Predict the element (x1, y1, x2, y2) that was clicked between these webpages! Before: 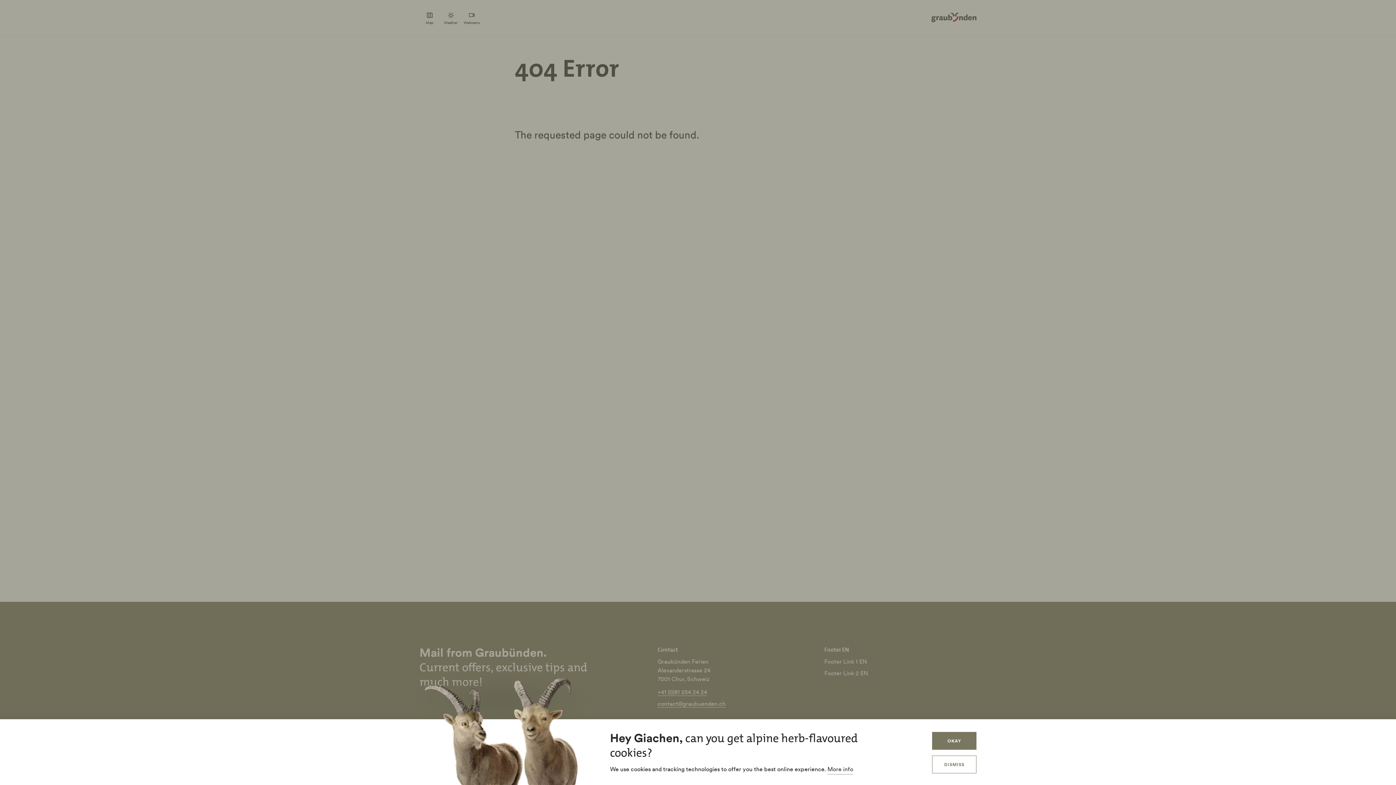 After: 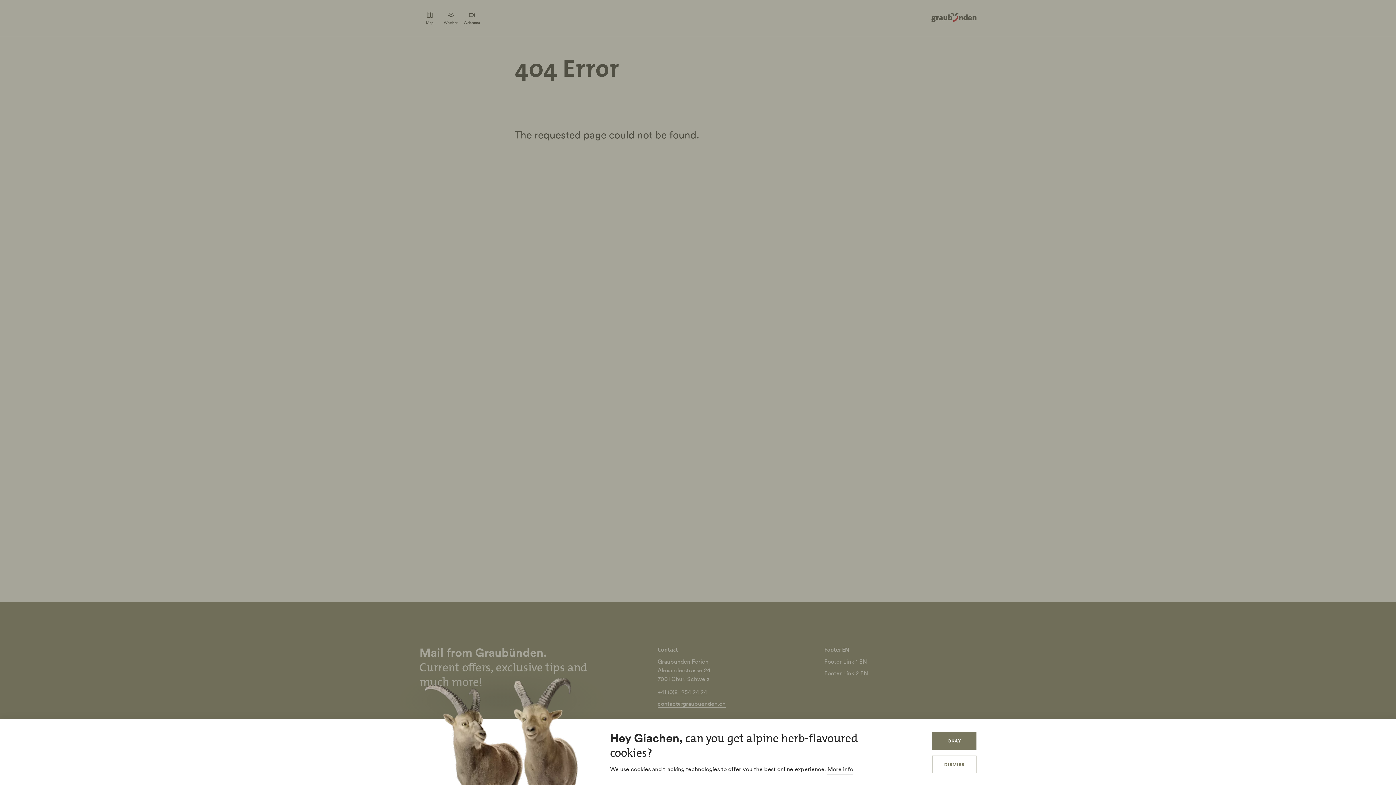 Action: label: More info bbox: (827, 765, 853, 774)